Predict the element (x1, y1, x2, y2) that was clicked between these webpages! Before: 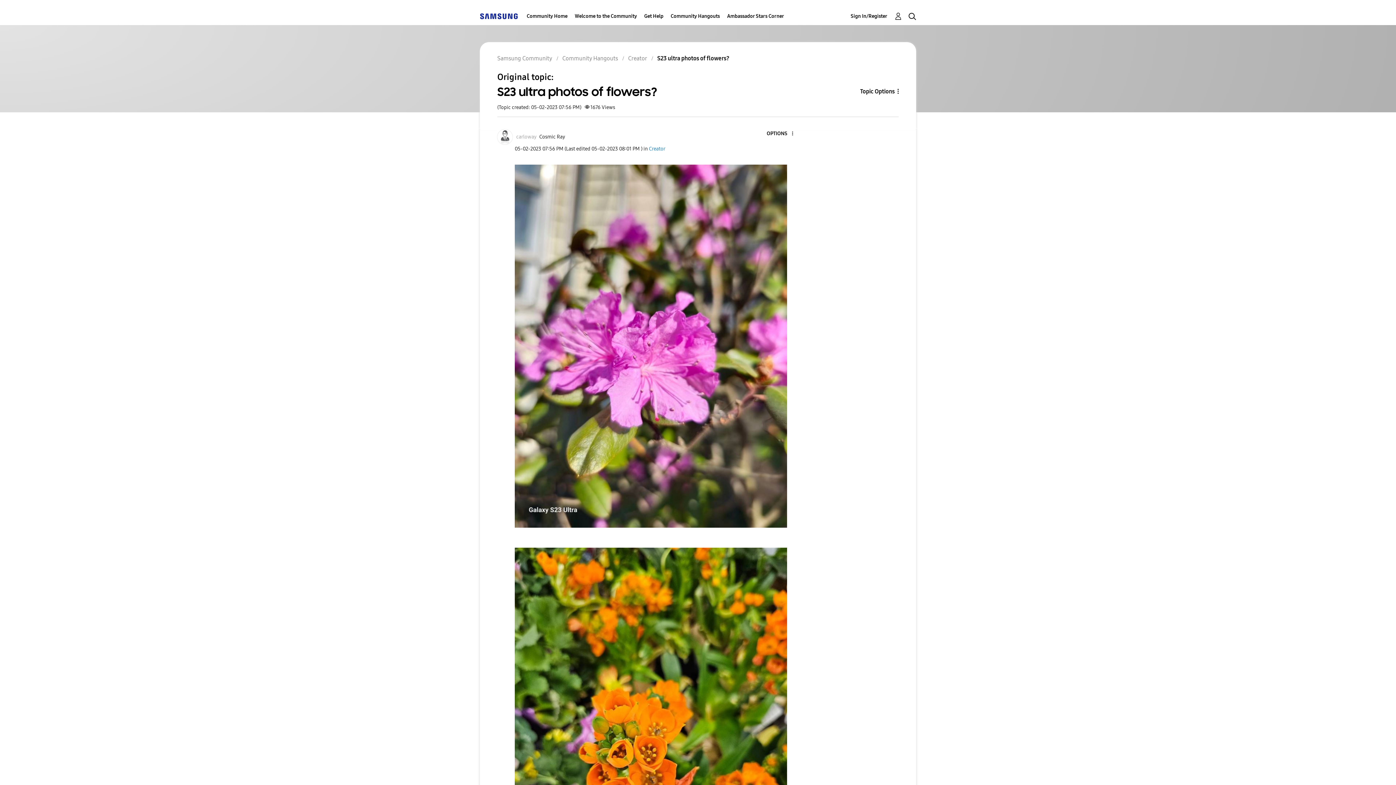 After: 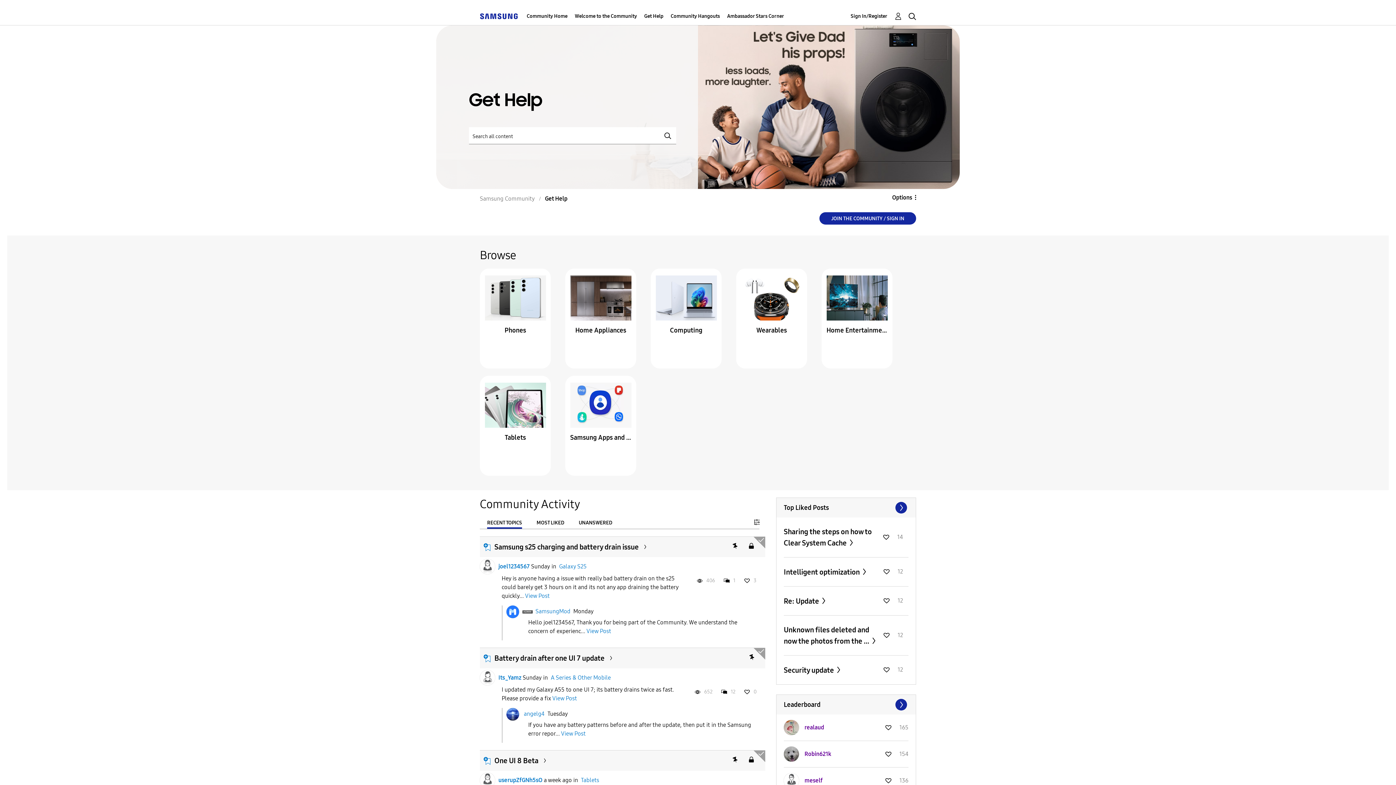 Action: label: Get Help bbox: (644, 7, 663, 25)